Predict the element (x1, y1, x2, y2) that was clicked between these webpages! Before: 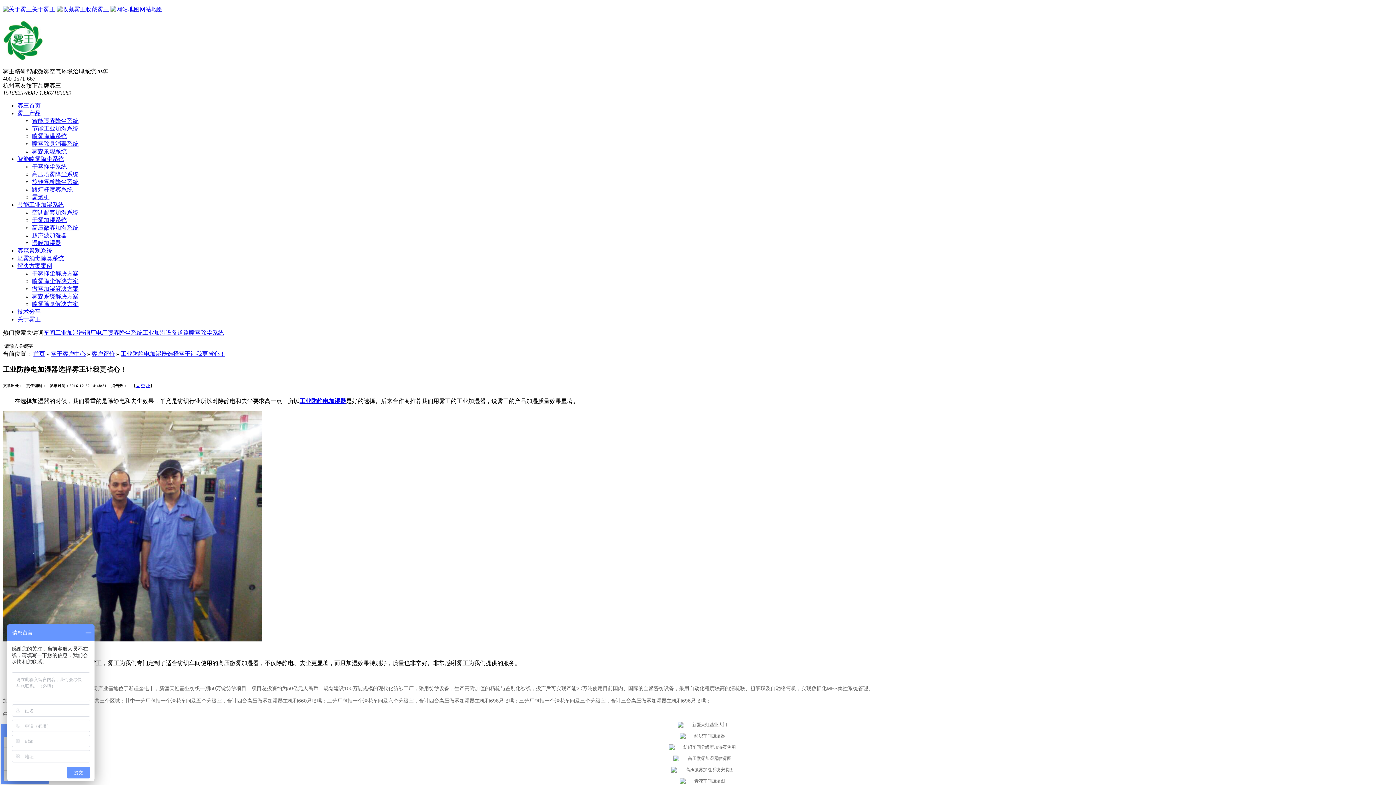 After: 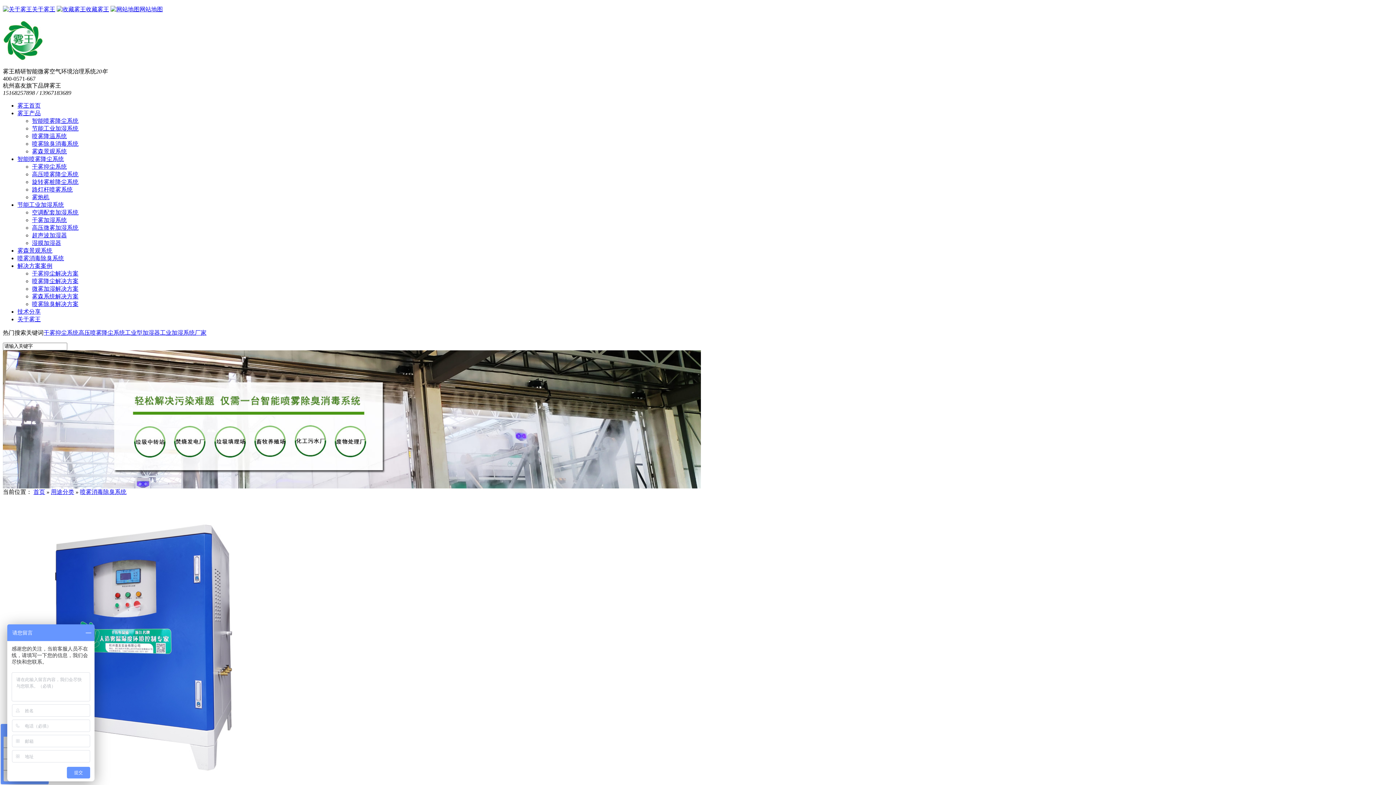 Action: label: 喷雾消毒除臭系统 bbox: (17, 255, 64, 261)